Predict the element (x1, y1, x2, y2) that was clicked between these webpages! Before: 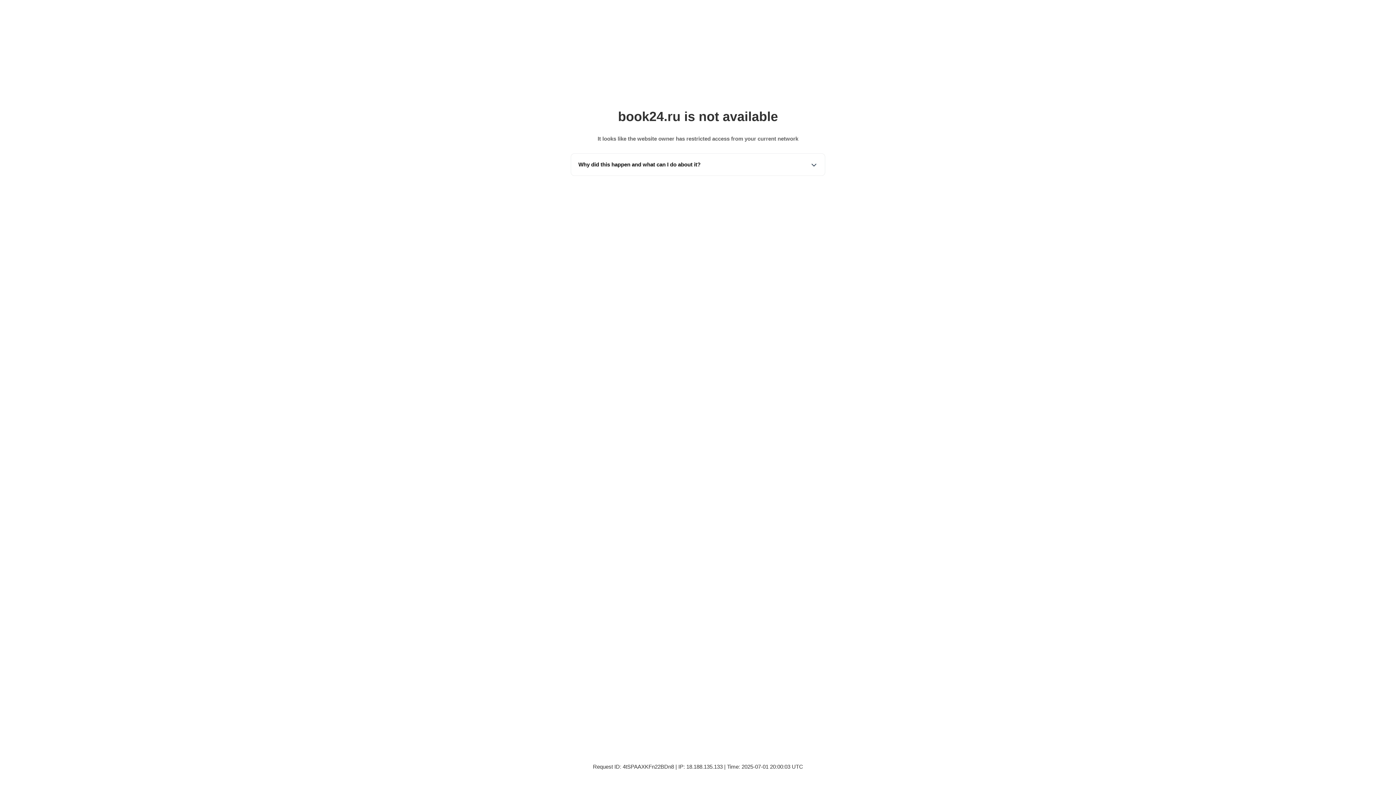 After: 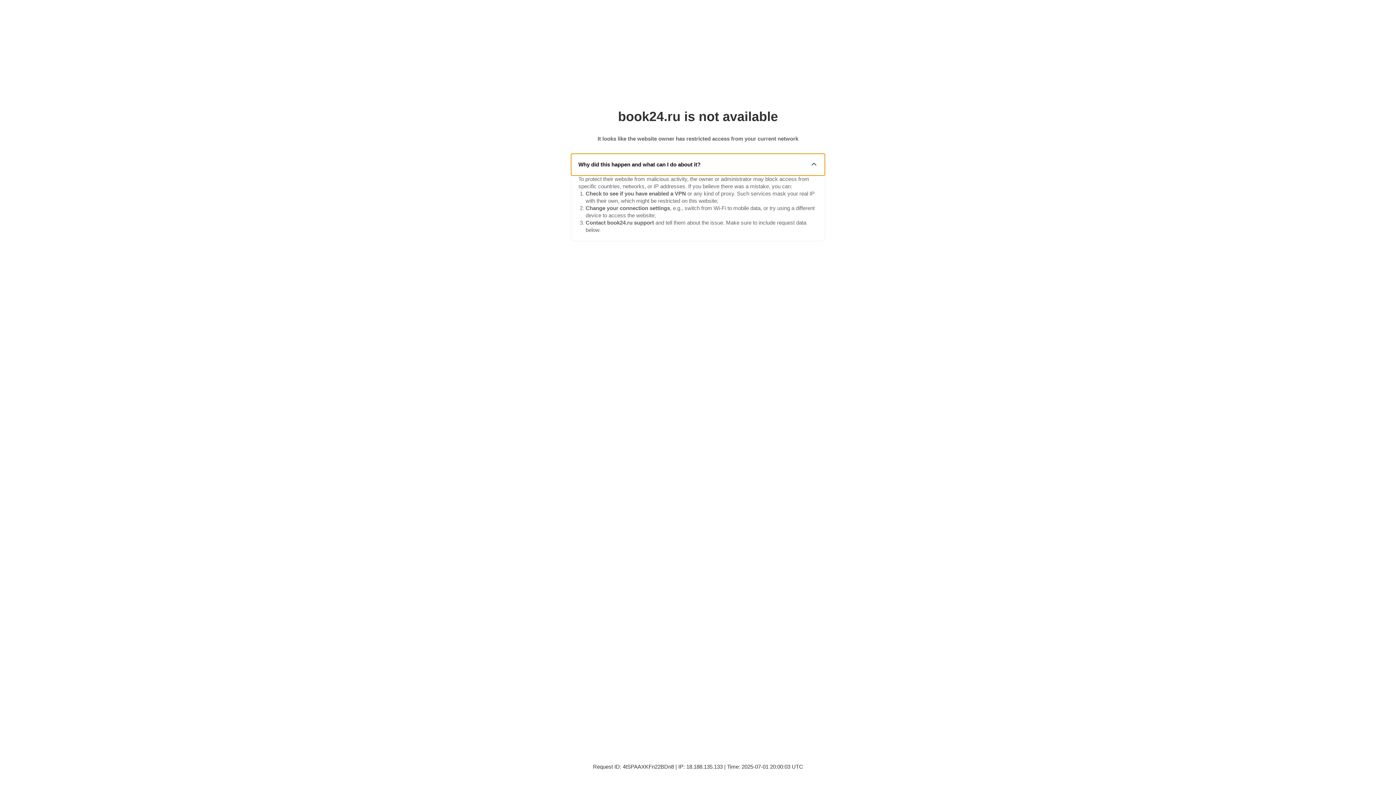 Action: label: Why did this happen and what can I do about it? bbox: (571, 153, 825, 175)